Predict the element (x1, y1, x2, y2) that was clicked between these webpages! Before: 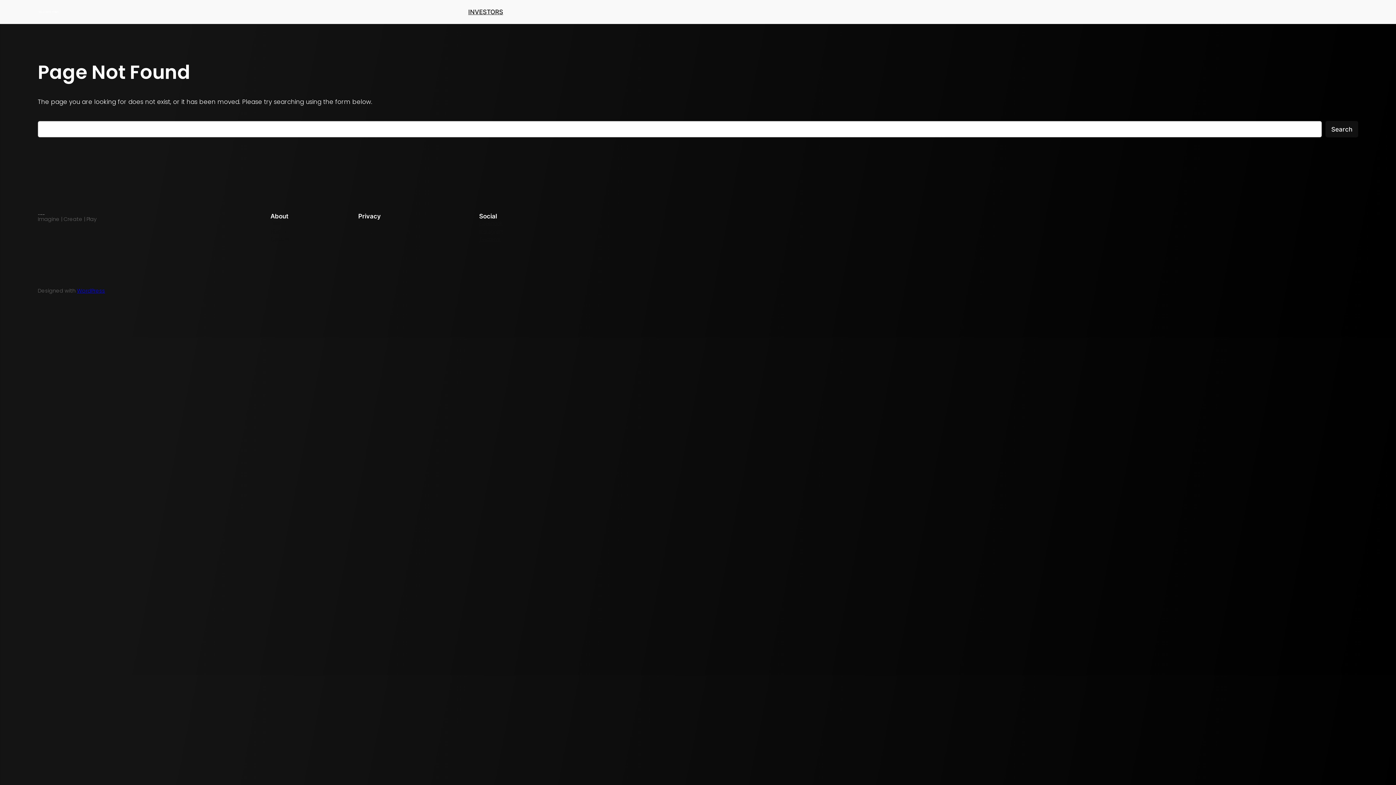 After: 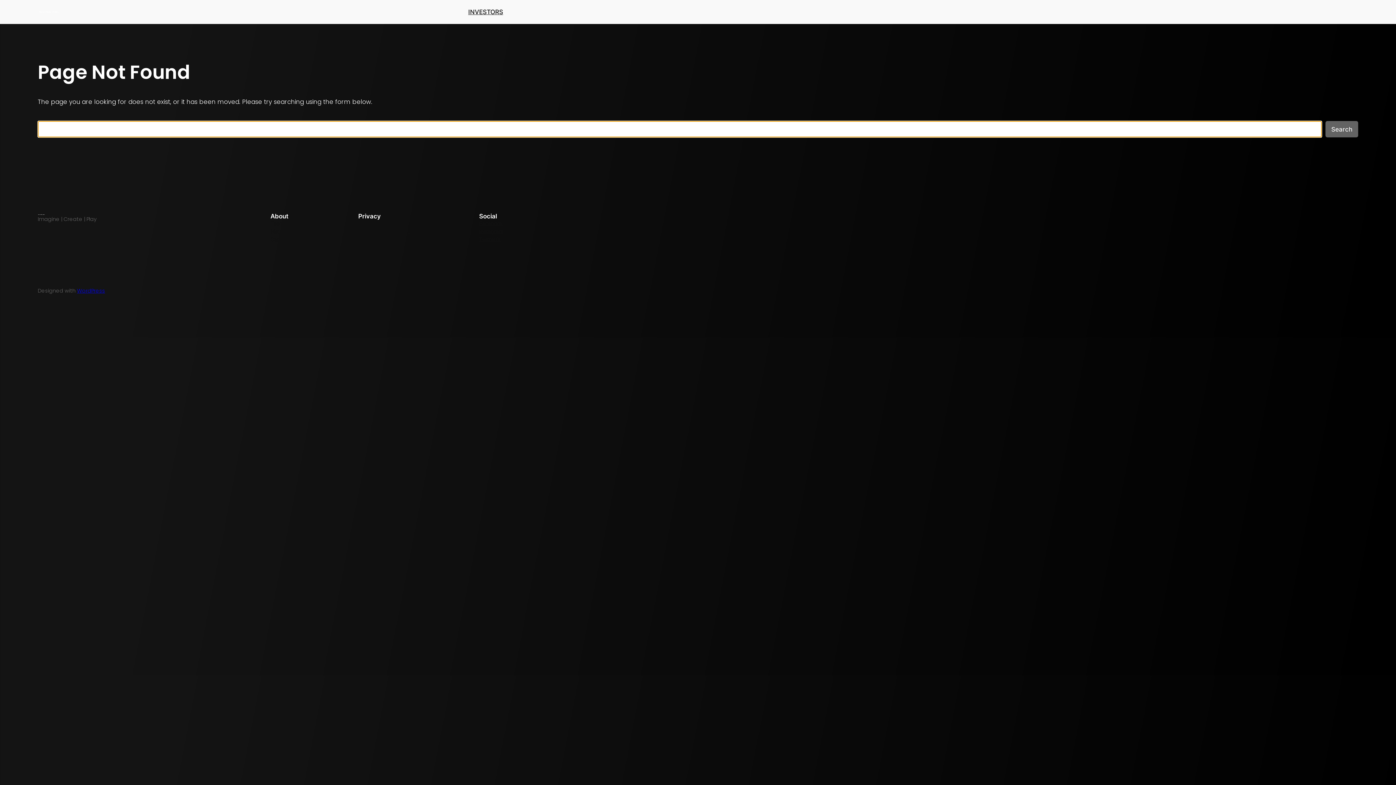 Action: bbox: (1325, 121, 1358, 137) label: Search